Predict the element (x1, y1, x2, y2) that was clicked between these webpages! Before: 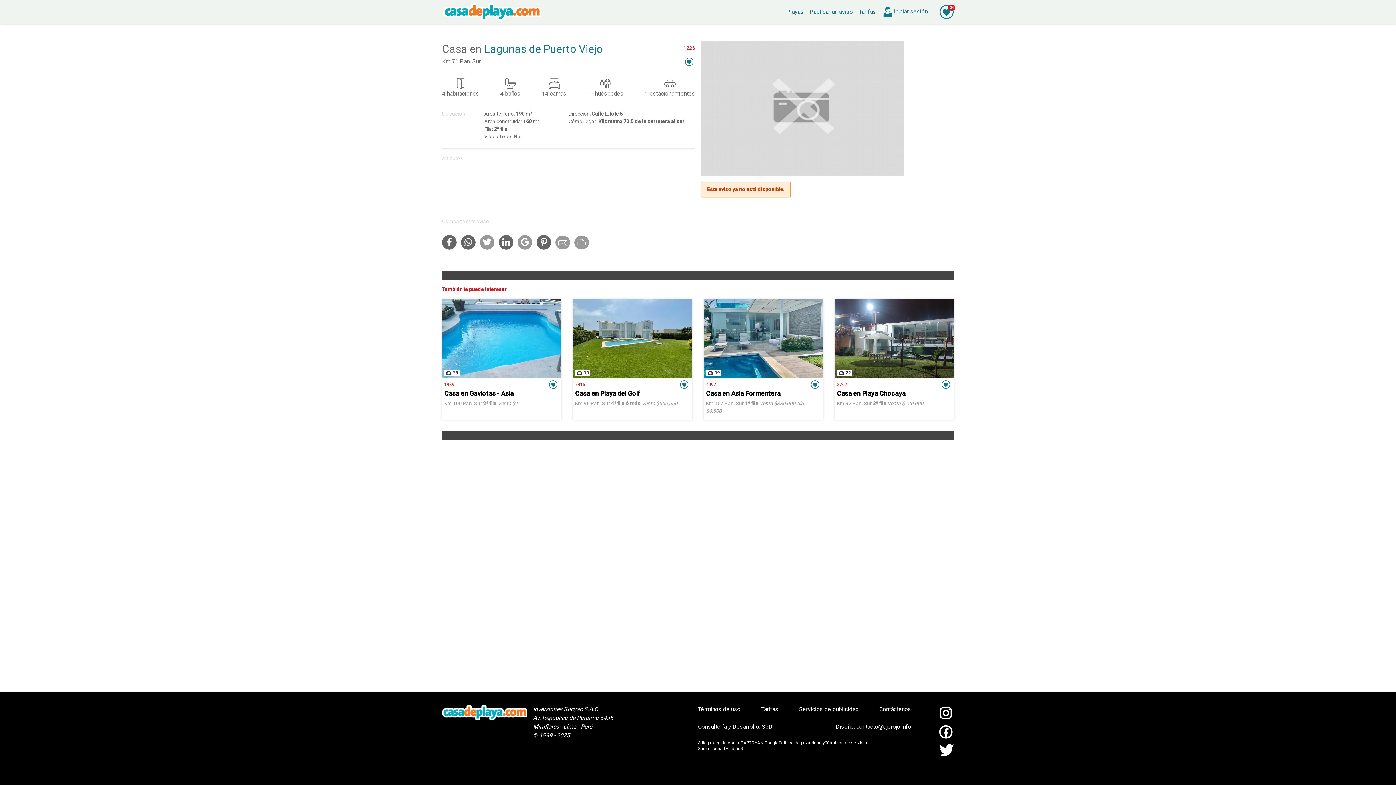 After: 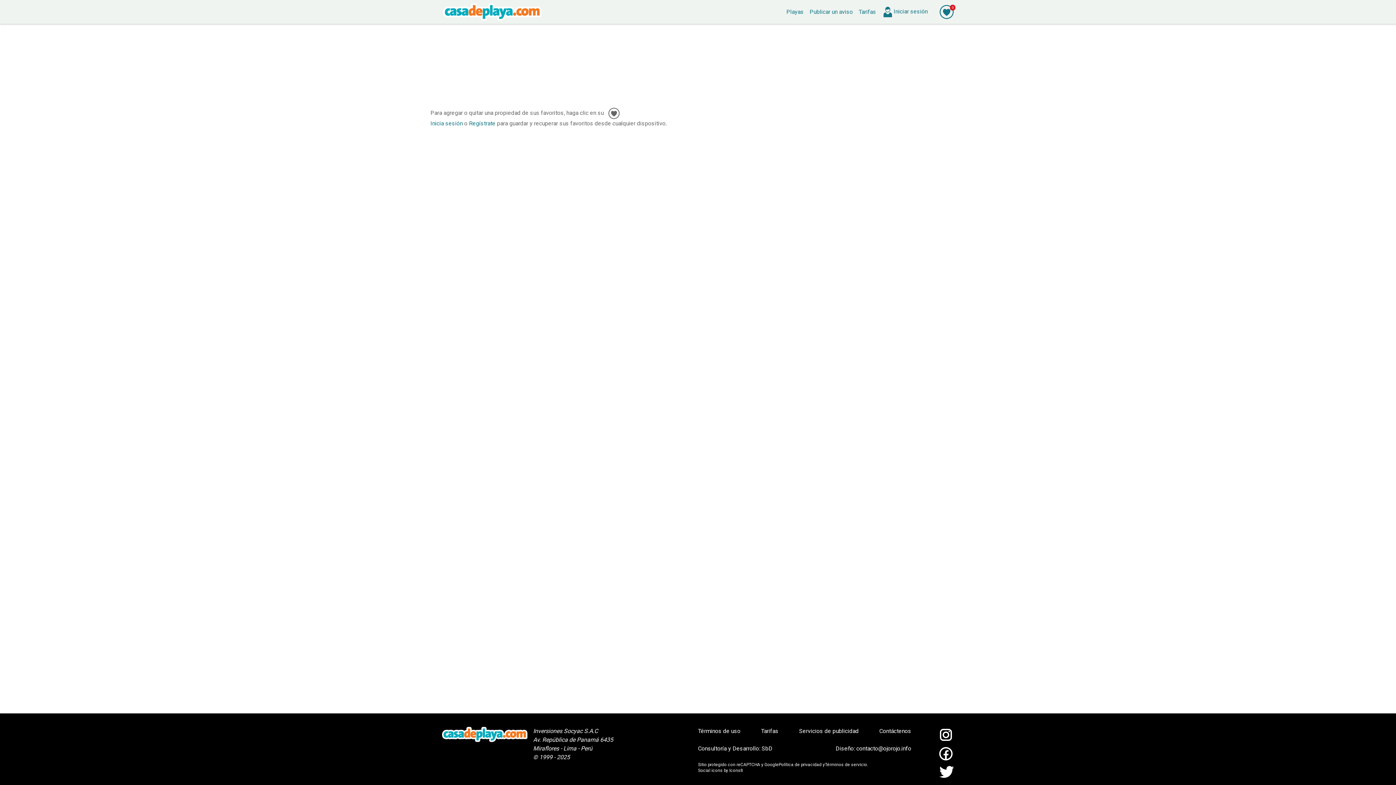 Action: bbox: (939, 4, 954, 19) label: 54